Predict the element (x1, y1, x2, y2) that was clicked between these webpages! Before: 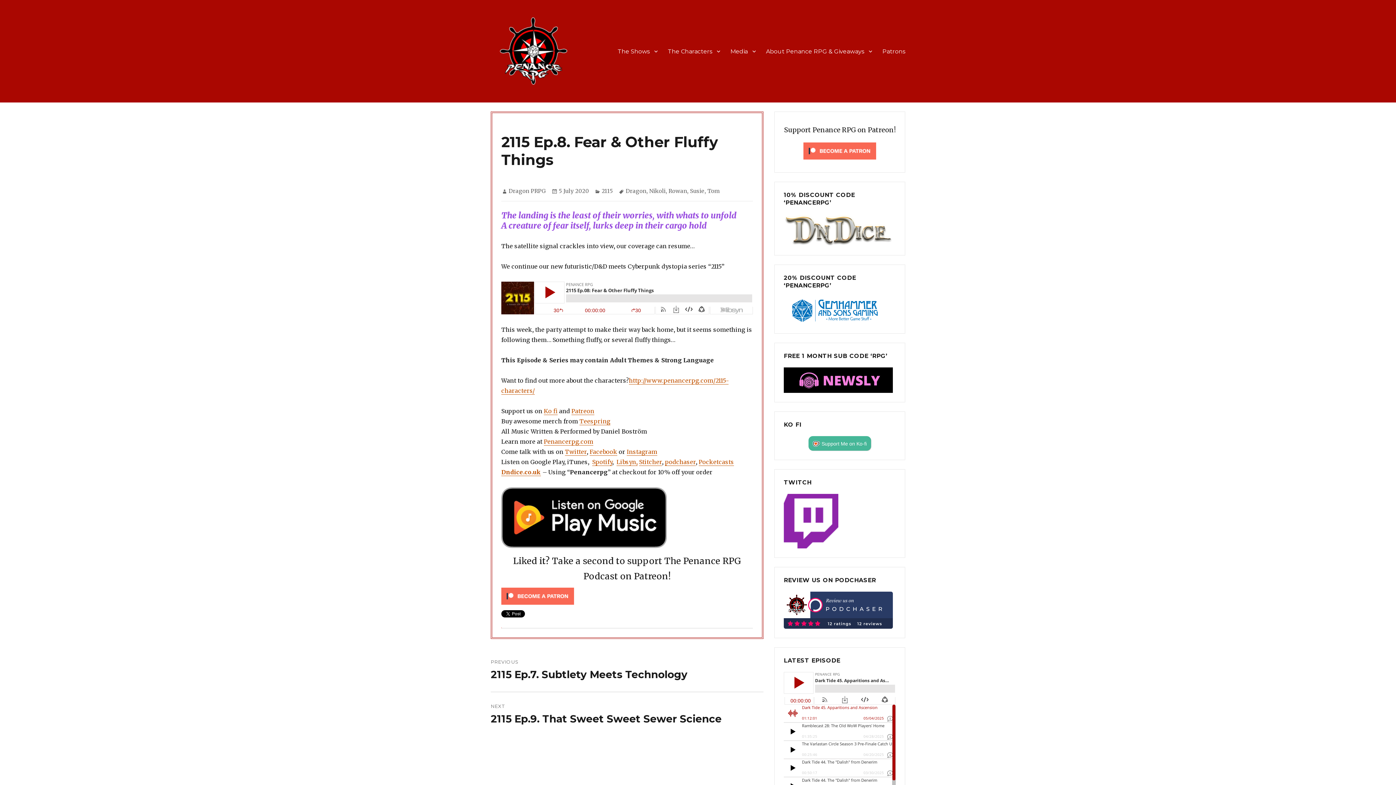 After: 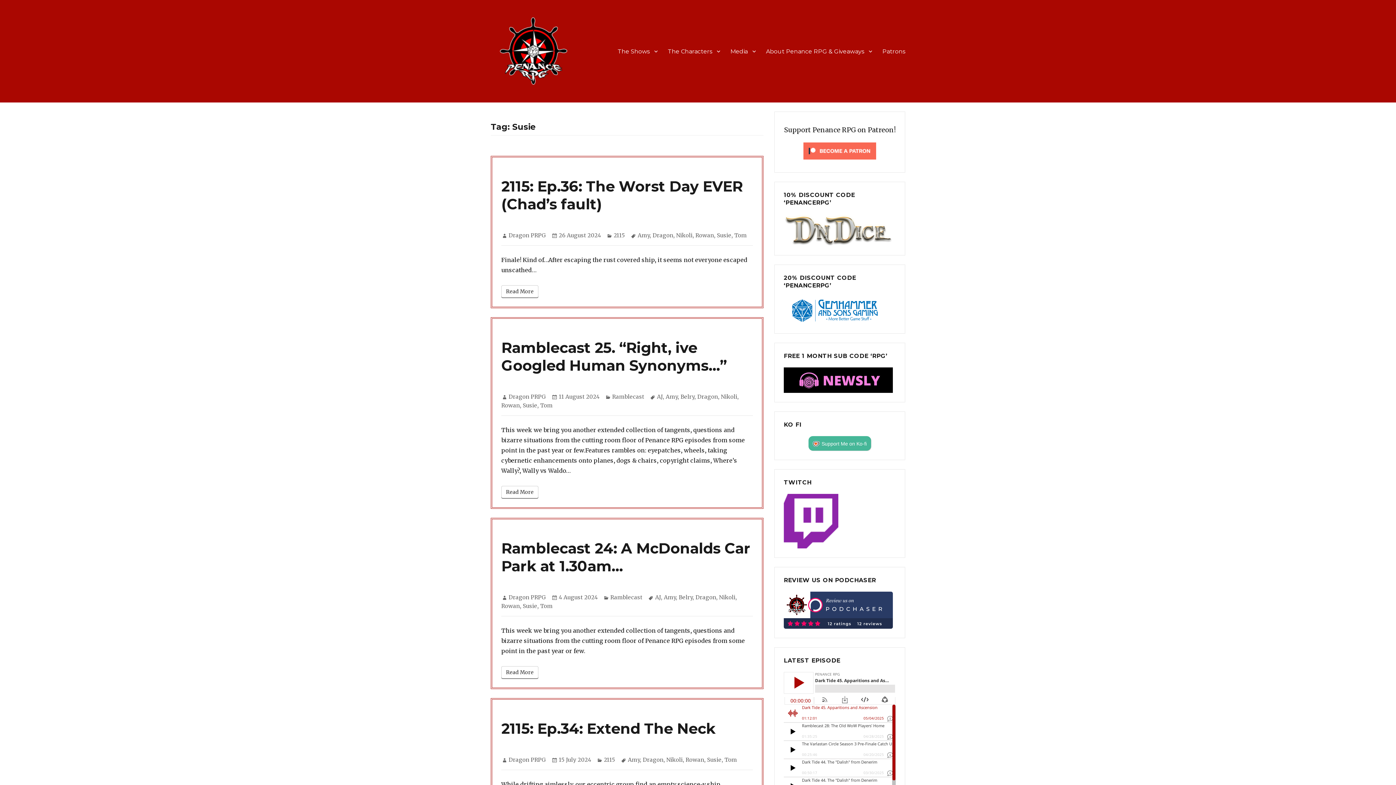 Action: label: Susie bbox: (690, 187, 704, 194)